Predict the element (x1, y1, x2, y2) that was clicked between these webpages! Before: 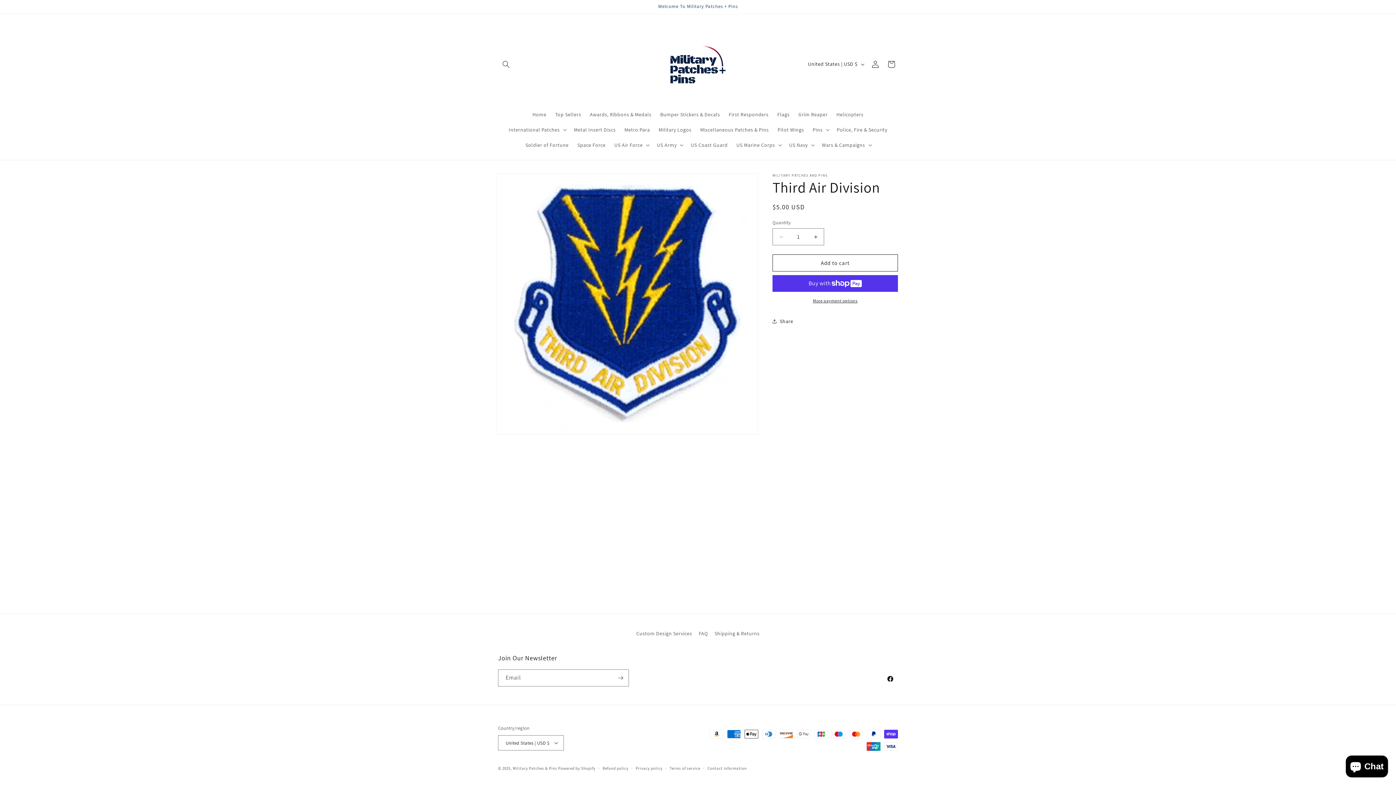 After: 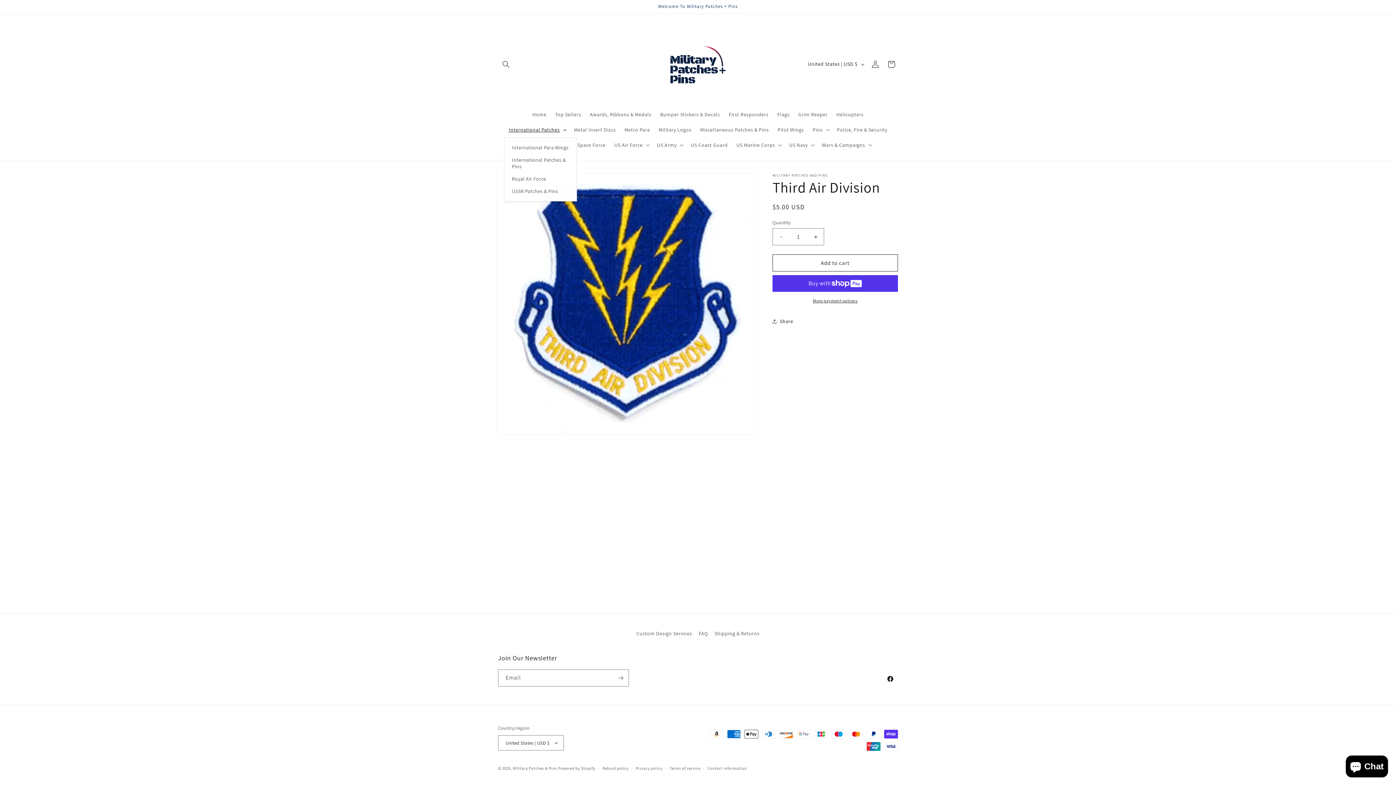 Action: bbox: (504, 122, 569, 137) label: International Patches